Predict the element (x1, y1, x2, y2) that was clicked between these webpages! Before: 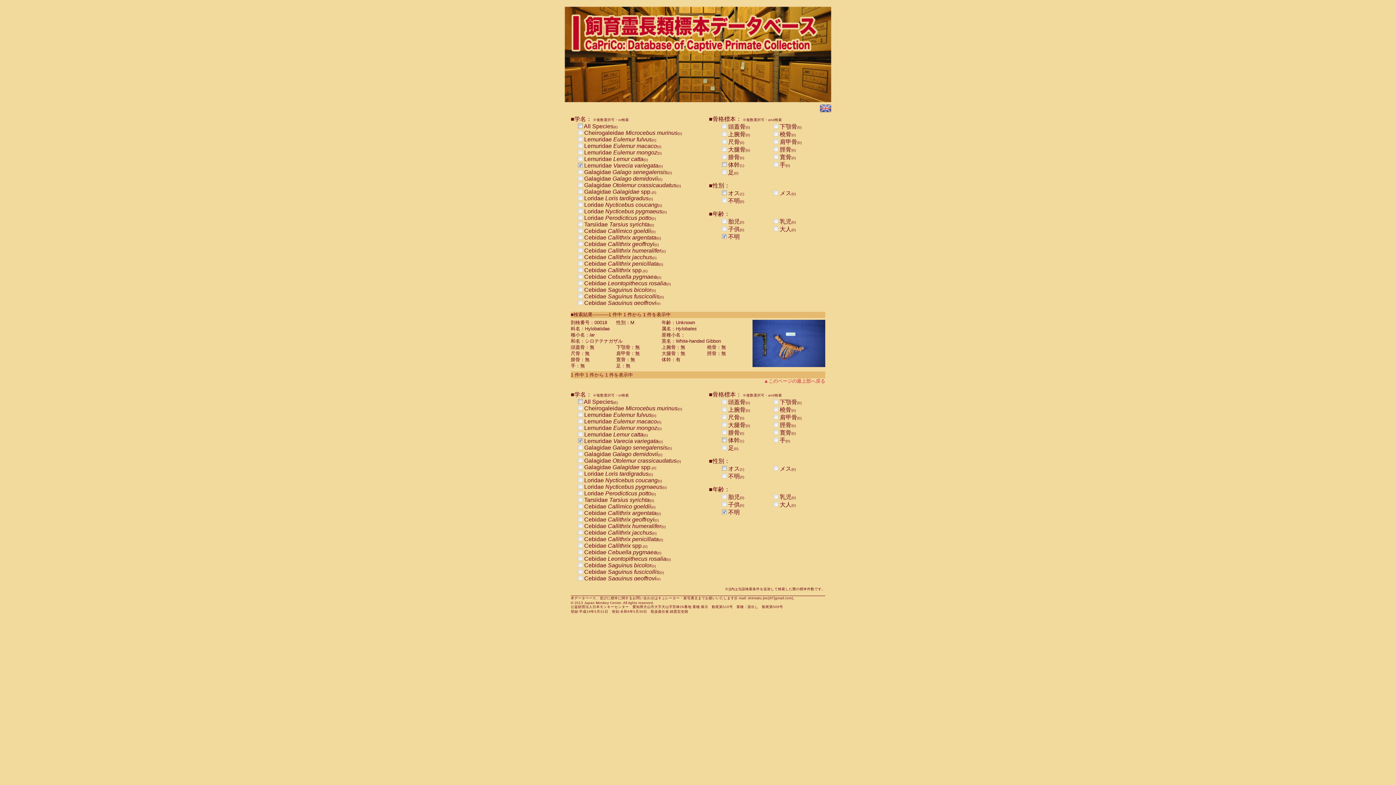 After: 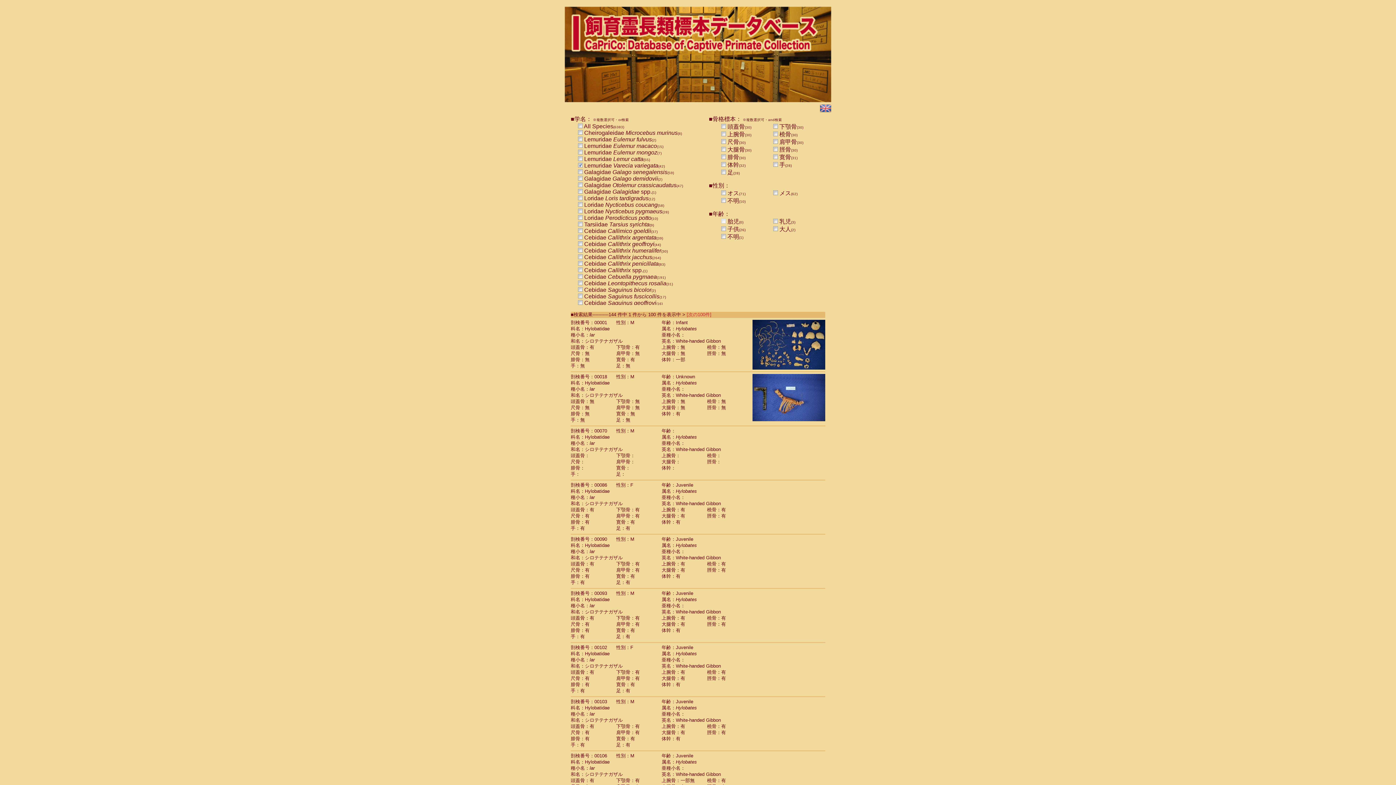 Action: bbox: (722, 509, 726, 515)